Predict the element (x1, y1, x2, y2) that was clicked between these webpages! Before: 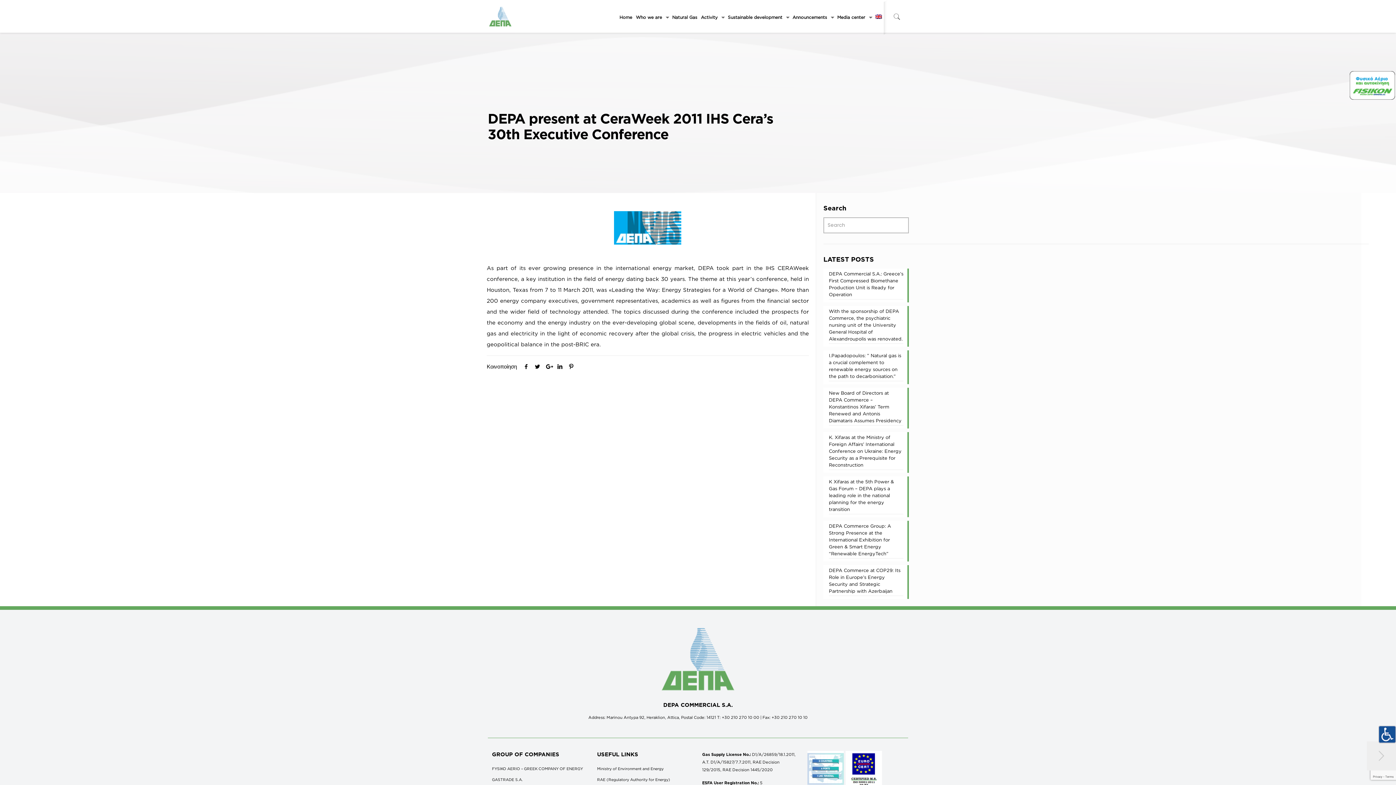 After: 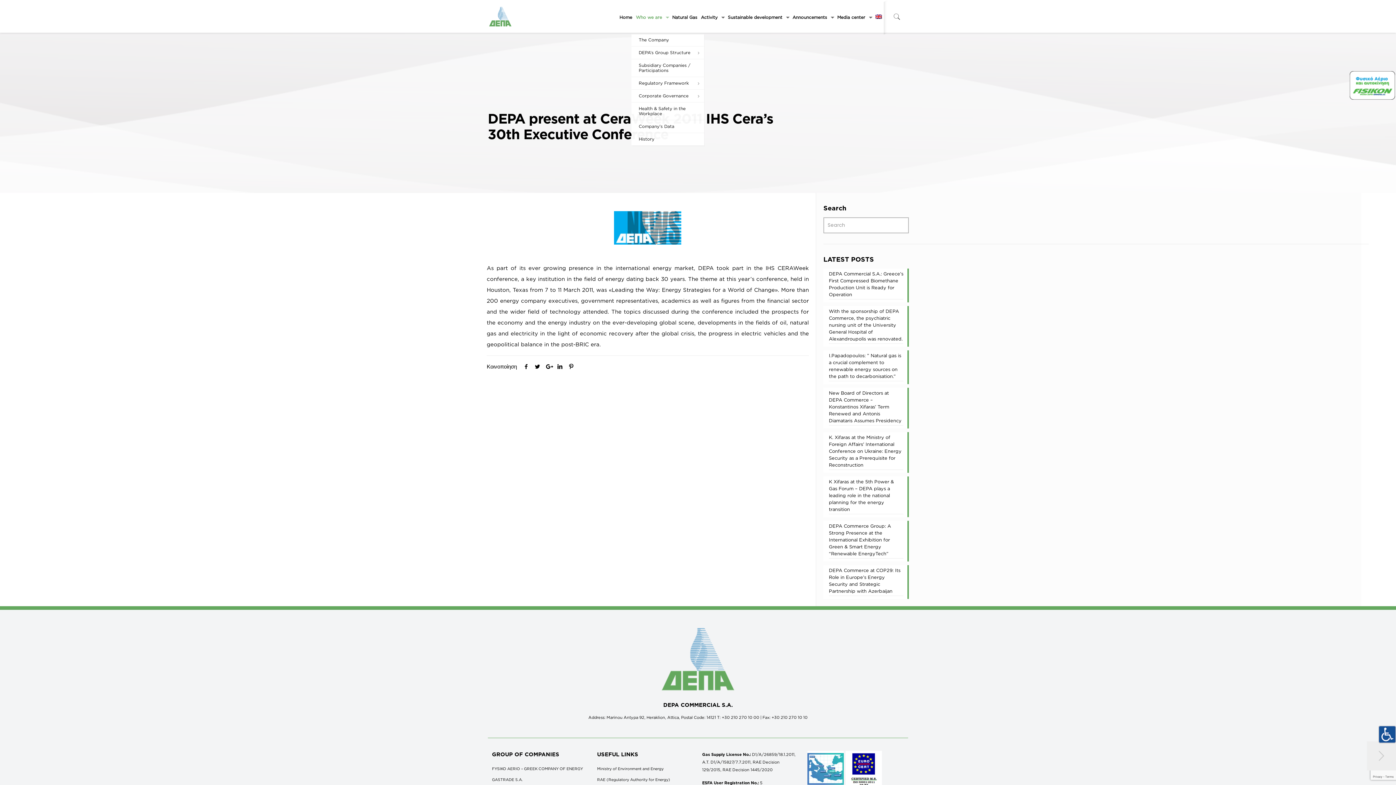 Action: bbox: (631, 1, 673, 33) label: Who we are